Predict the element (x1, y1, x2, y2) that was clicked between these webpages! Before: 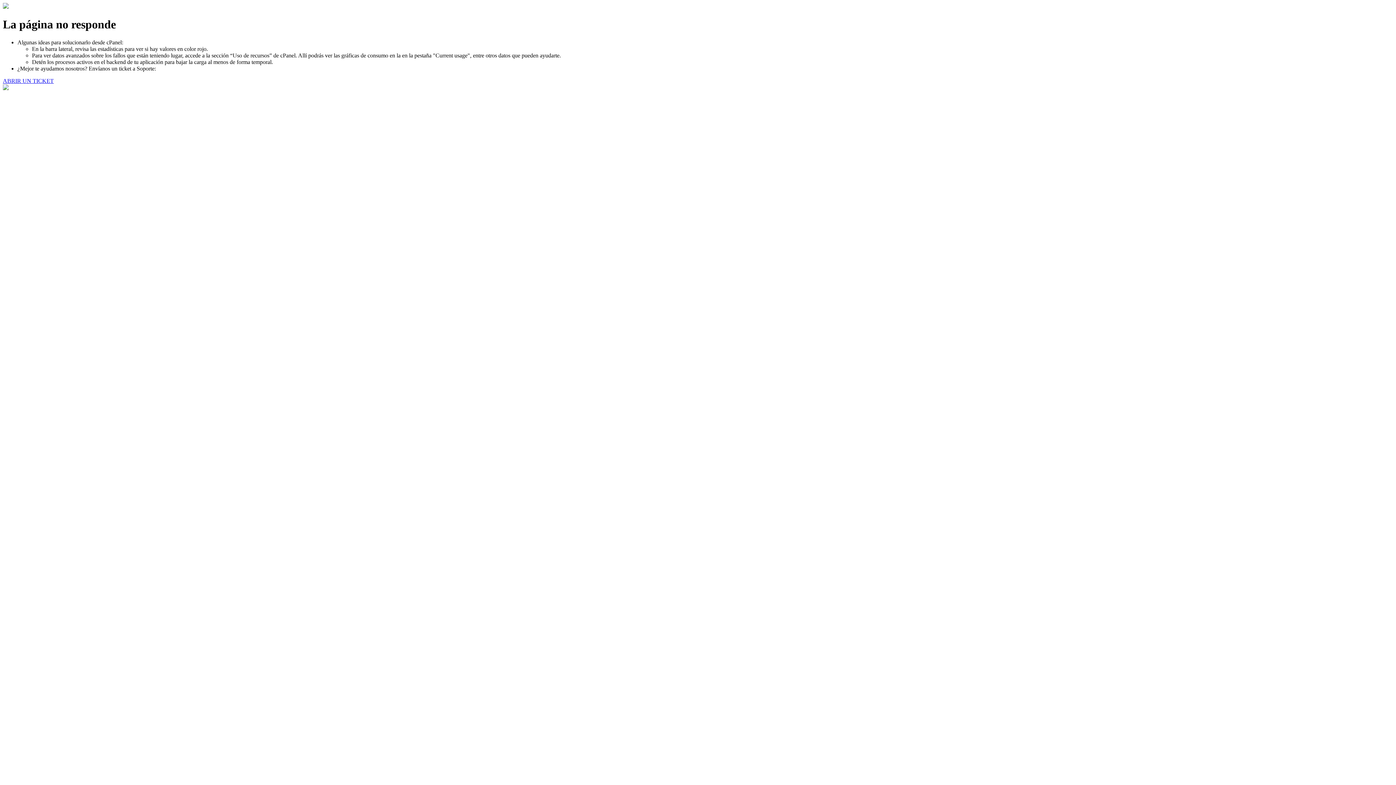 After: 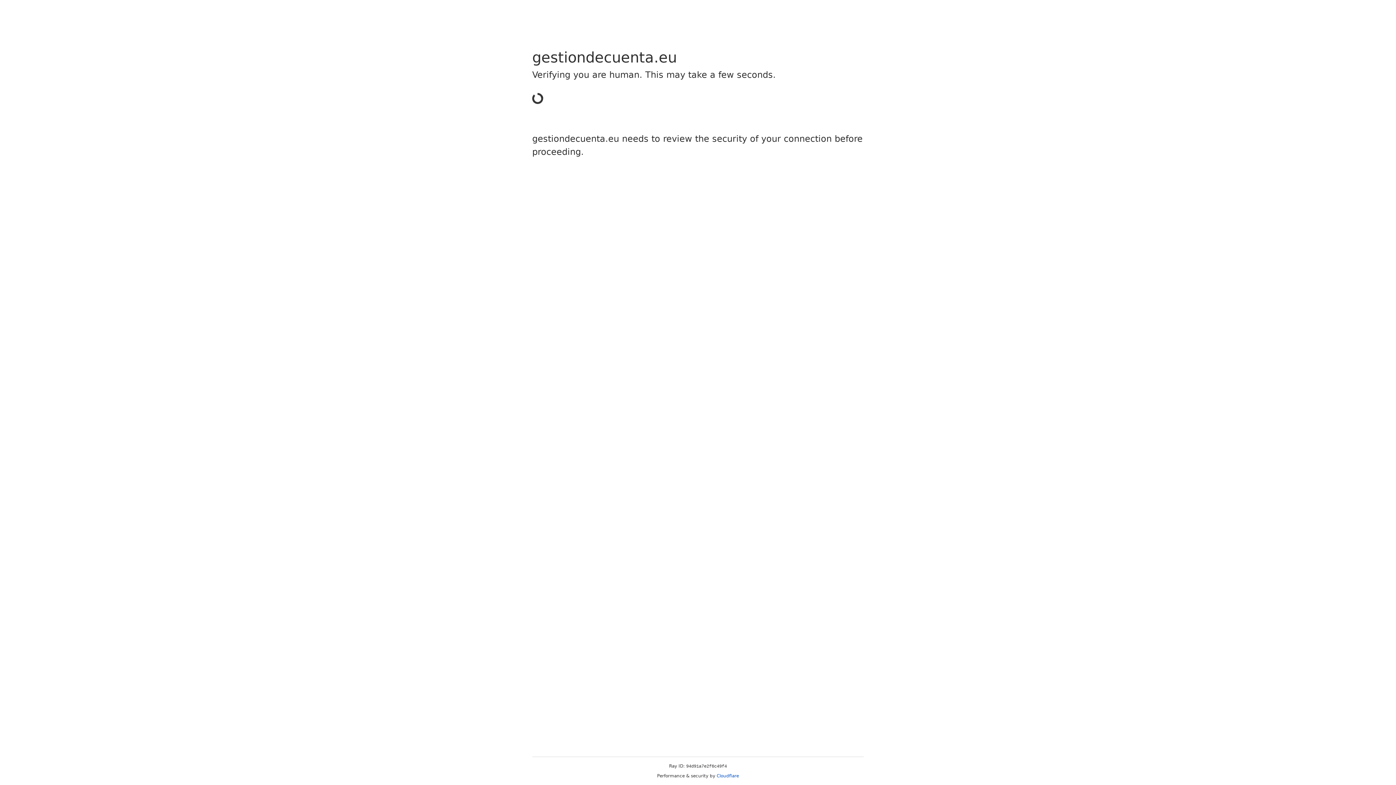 Action: bbox: (2, 77, 53, 83) label: ABRIR UN TICKET